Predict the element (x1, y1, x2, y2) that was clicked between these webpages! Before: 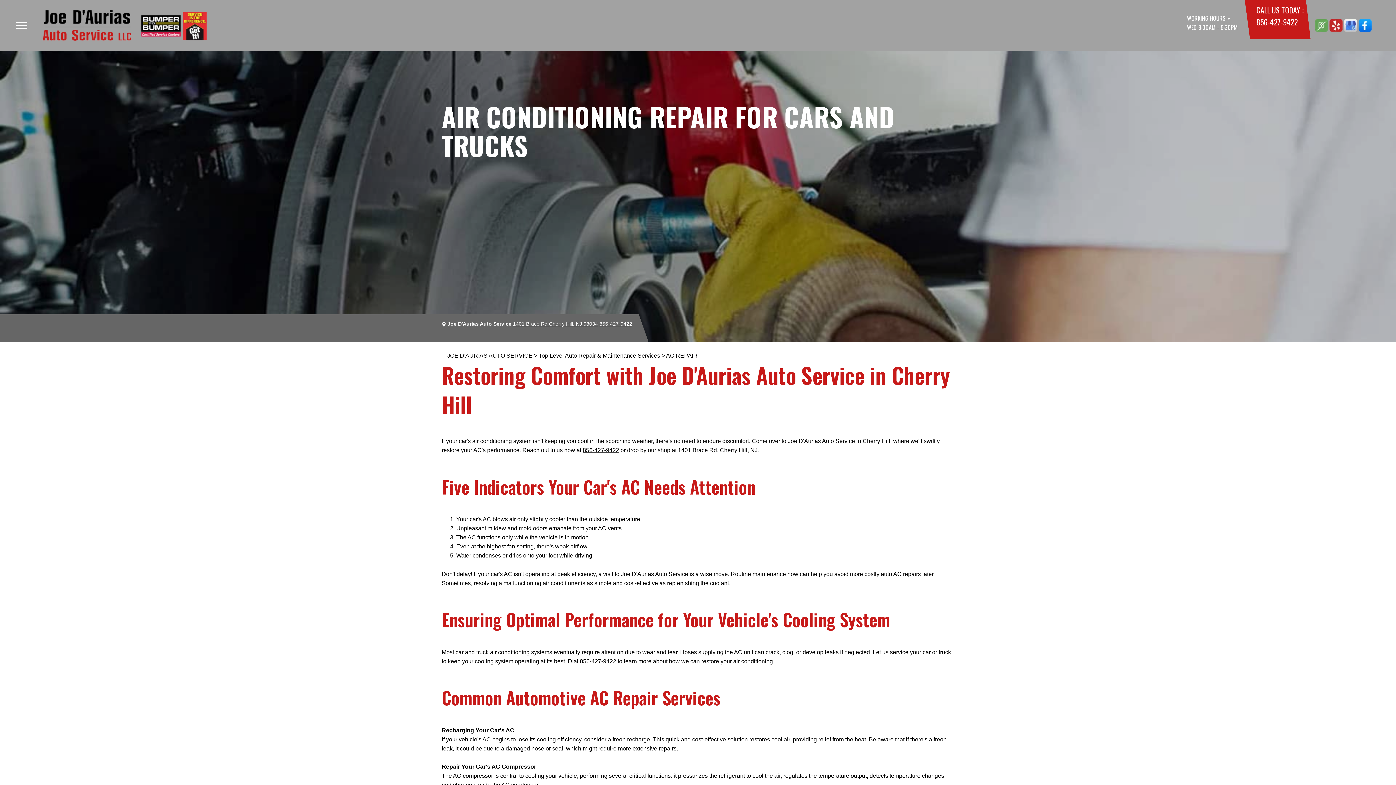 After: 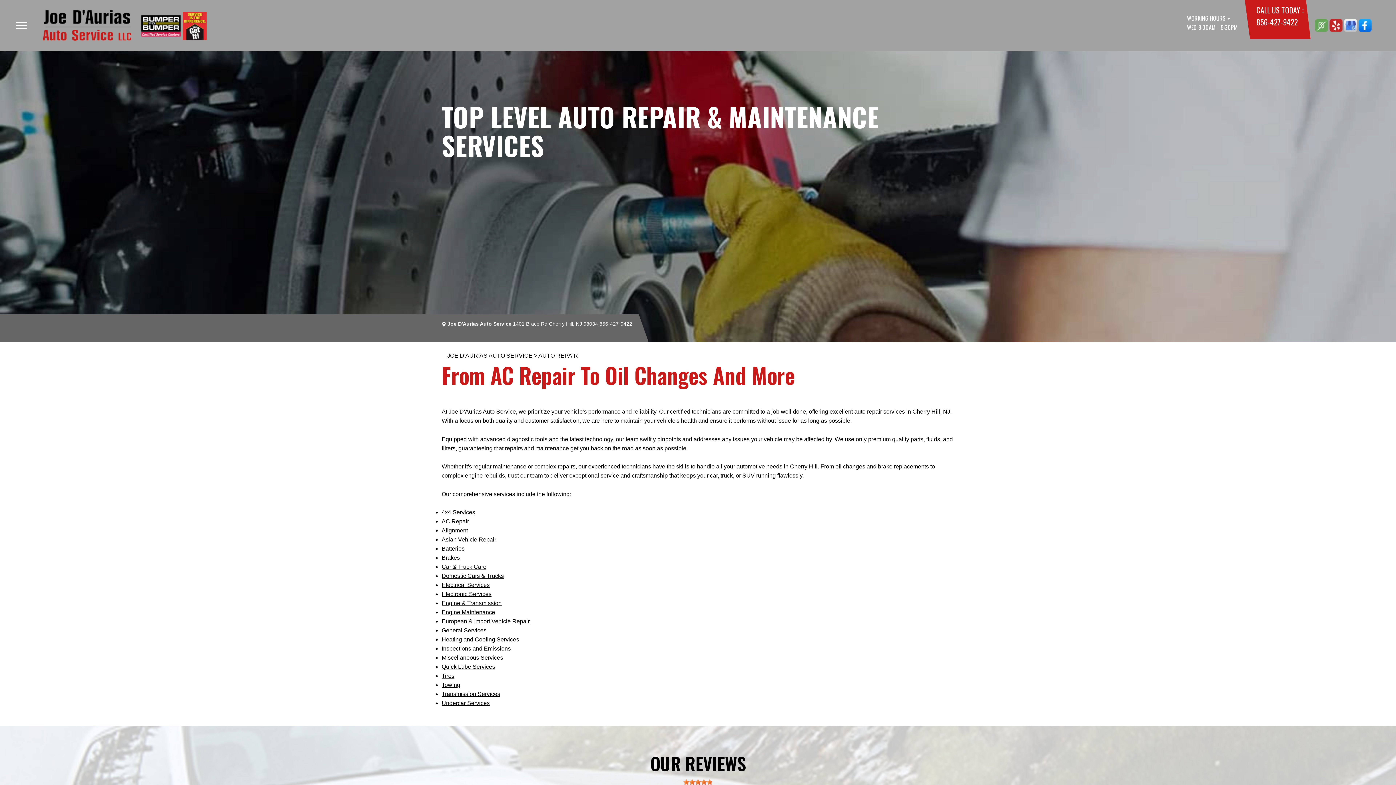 Action: bbox: (538, 352, 660, 358) label: Top Level Auto Repair & Maintenance Services